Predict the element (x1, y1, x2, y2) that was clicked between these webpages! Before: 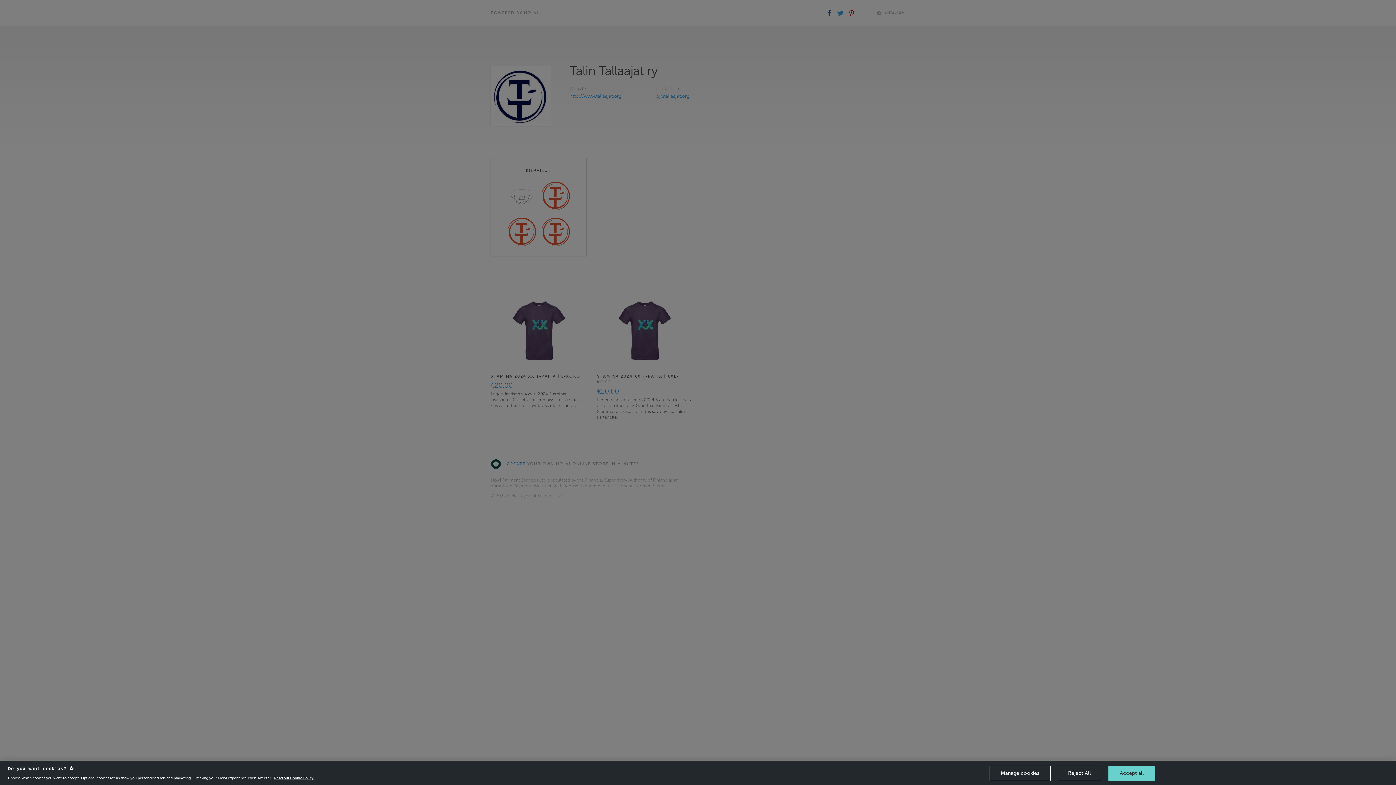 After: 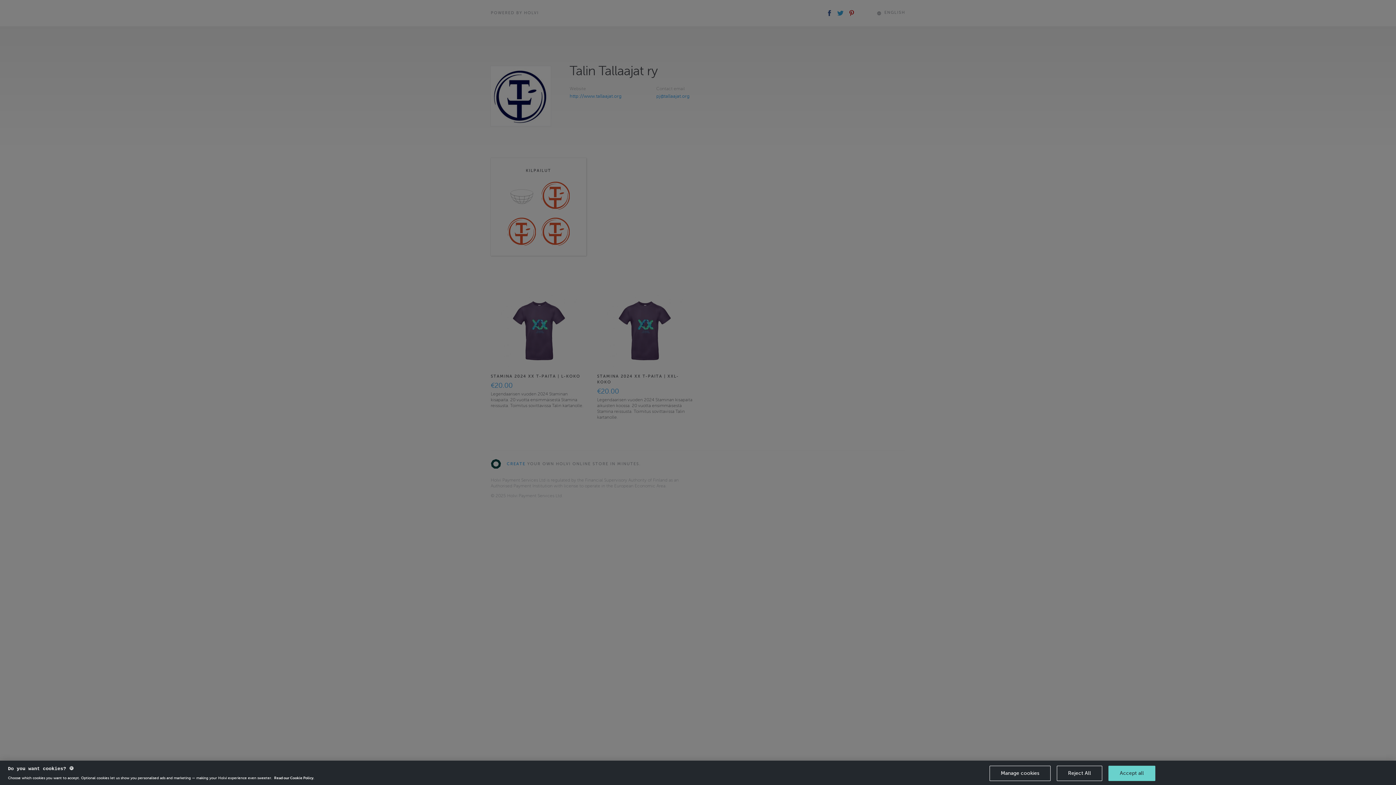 Action: label: More information about your privacy, opens in a new tab bbox: (274, 776, 314, 780)